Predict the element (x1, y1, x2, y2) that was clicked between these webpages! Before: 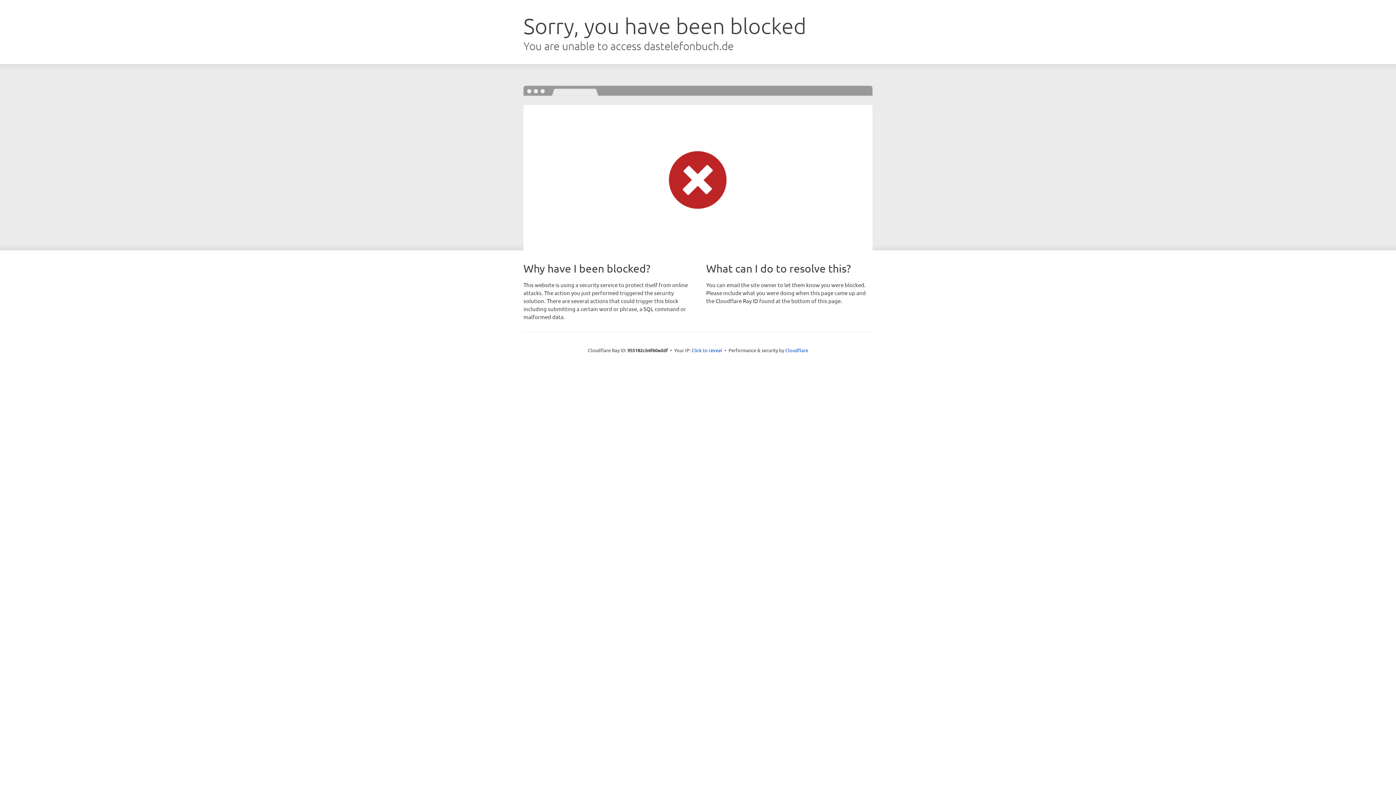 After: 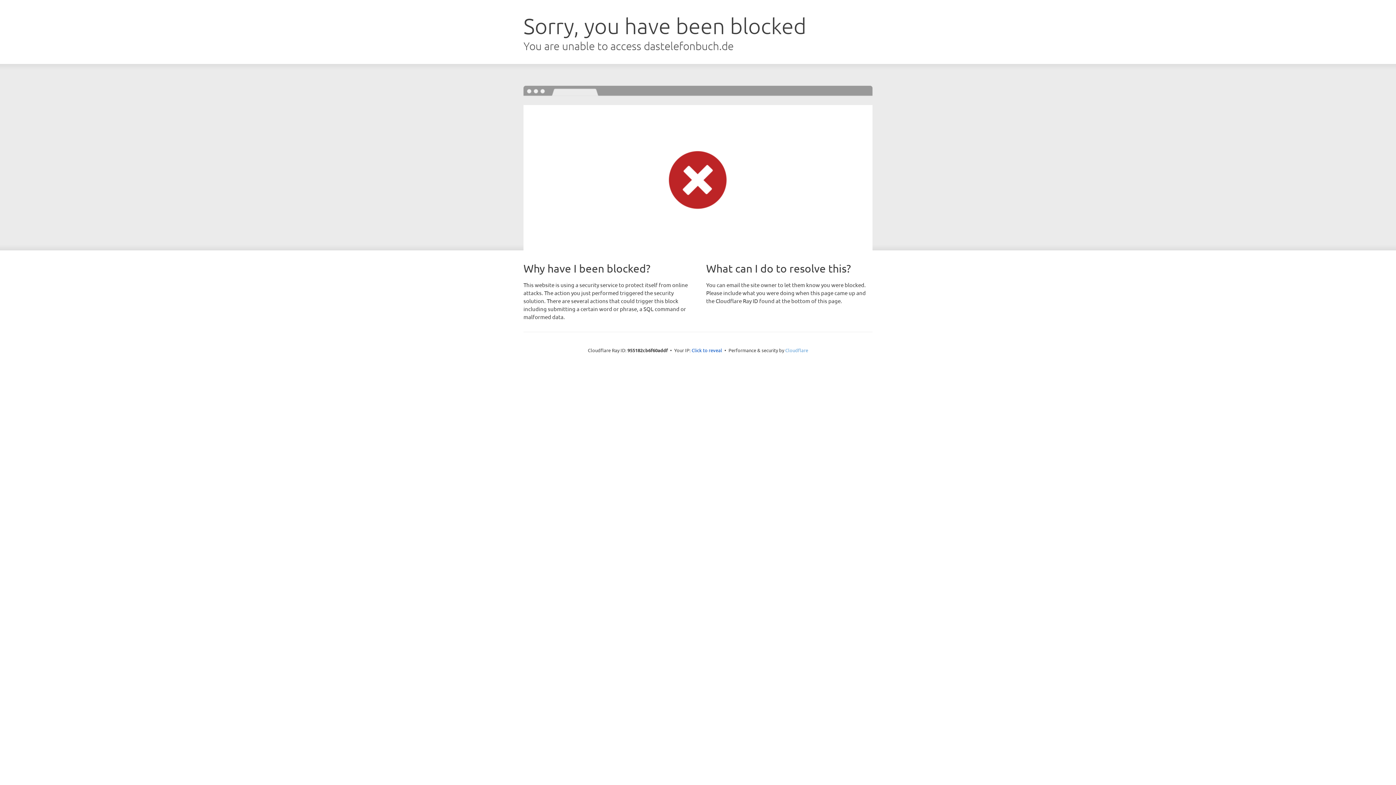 Action: label: Cloudflare bbox: (785, 347, 808, 353)